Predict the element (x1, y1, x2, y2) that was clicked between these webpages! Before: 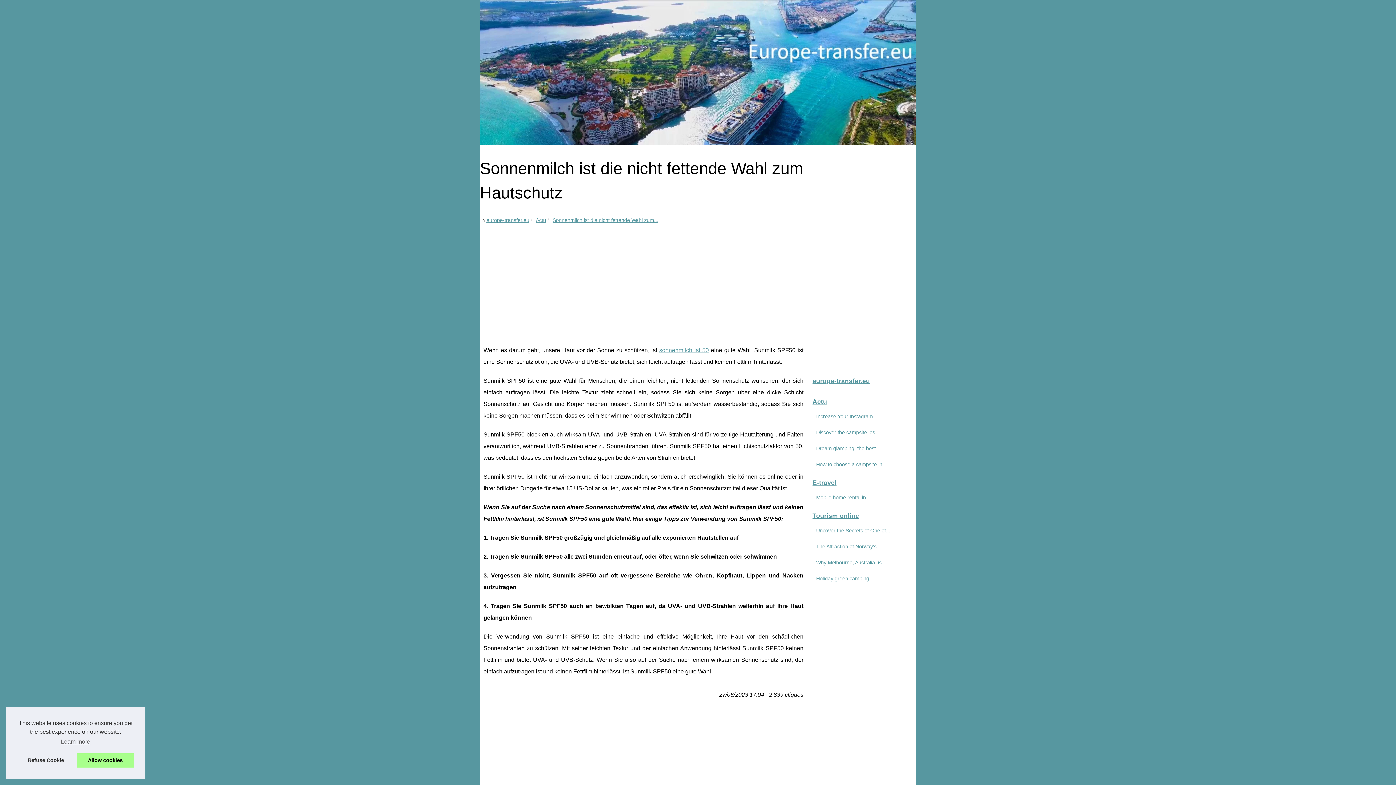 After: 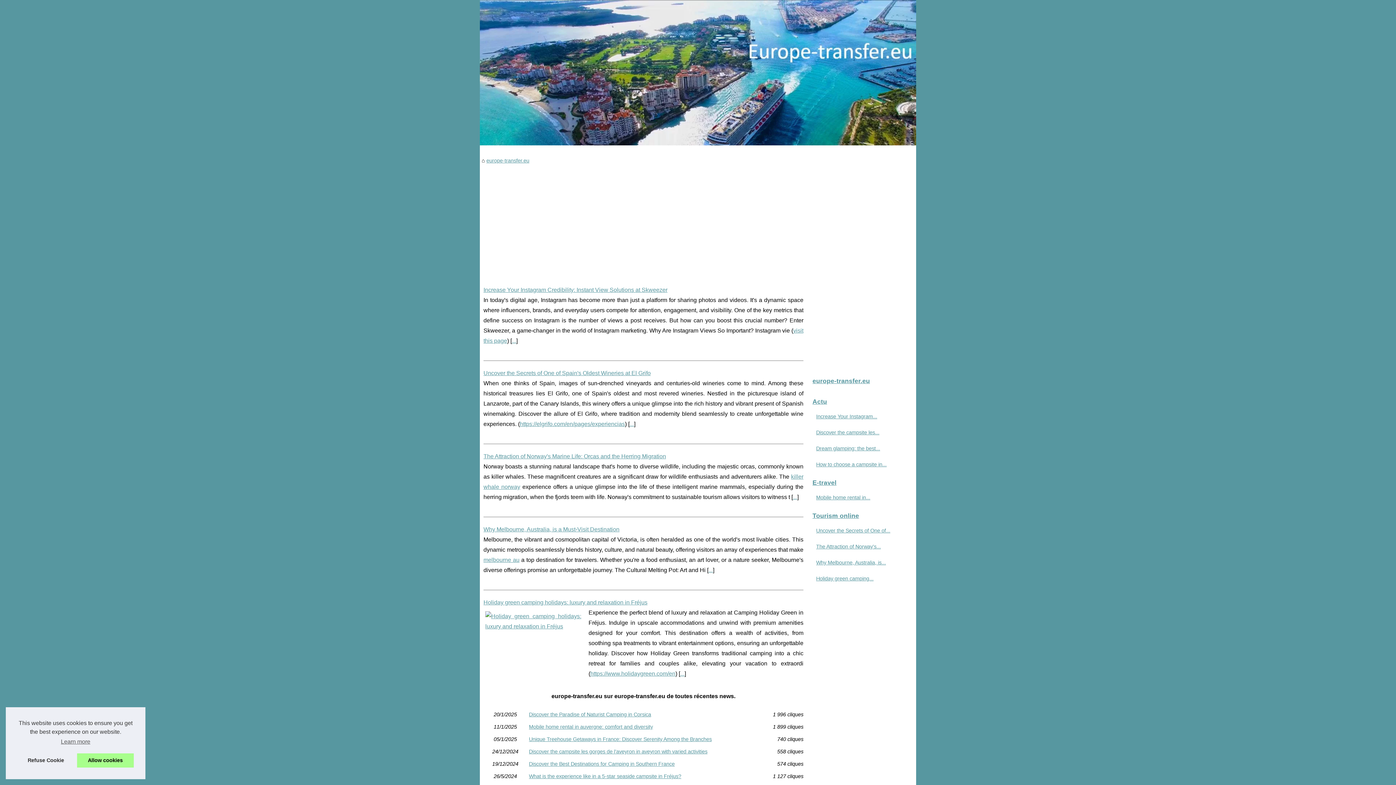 Action: bbox: (480, 0, 916, 145)